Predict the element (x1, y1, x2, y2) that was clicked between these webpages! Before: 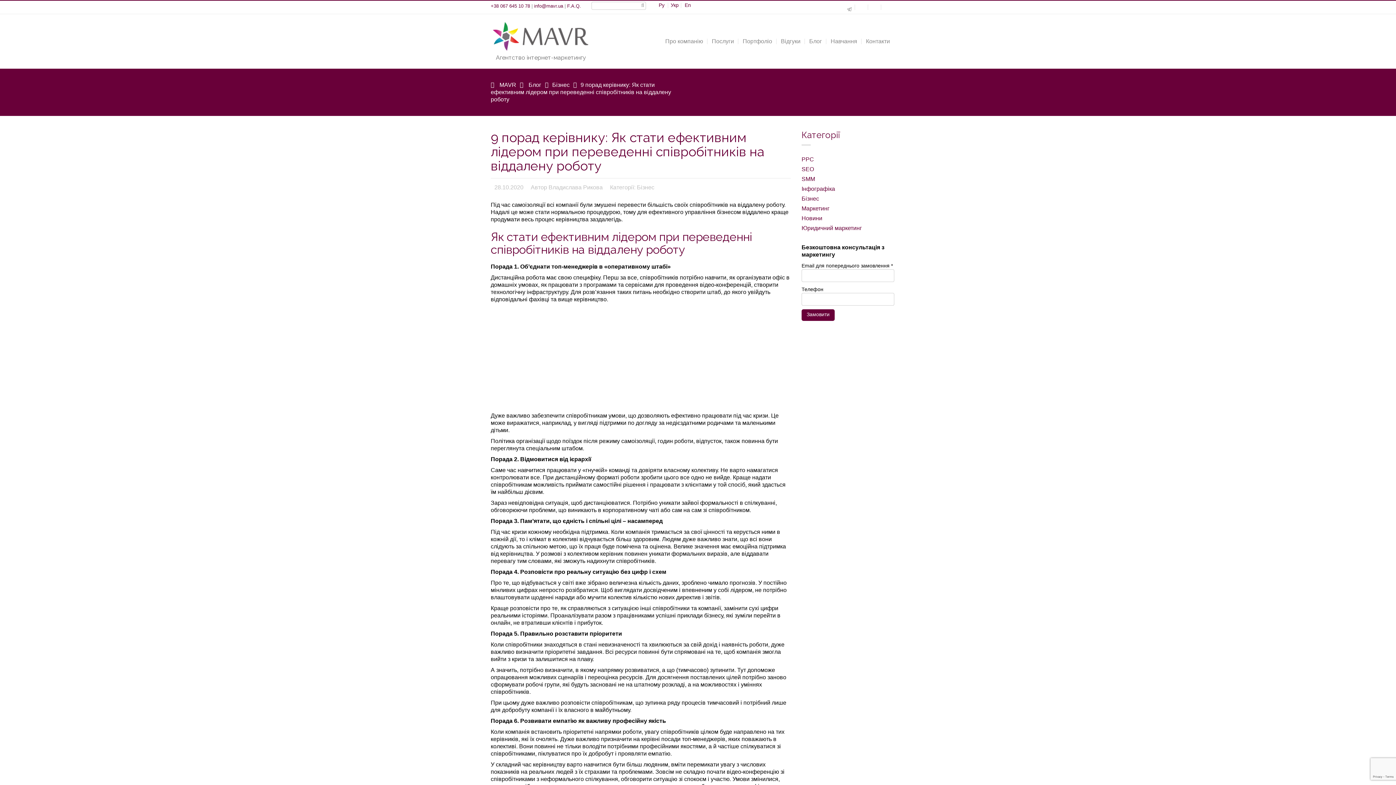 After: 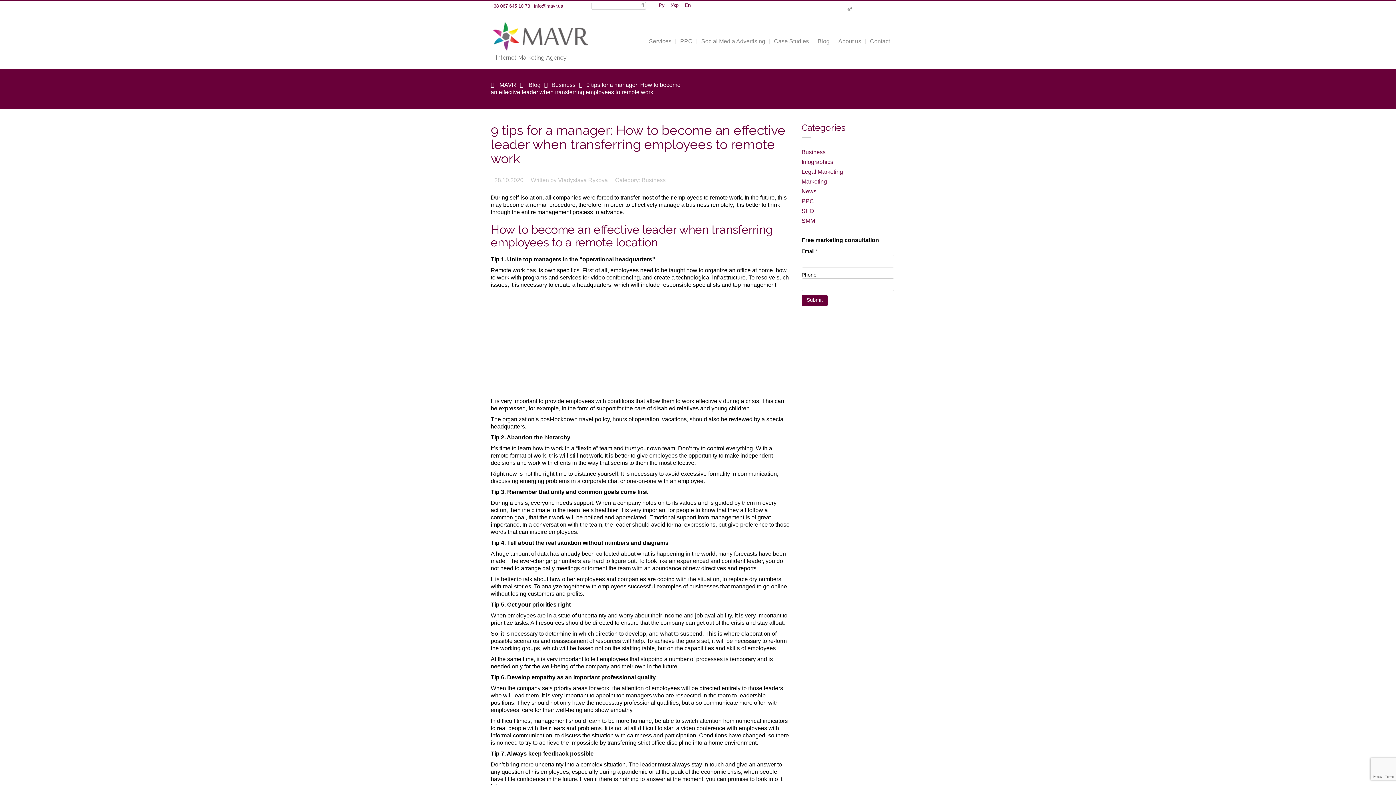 Action: bbox: (682, 0, 693, 10) label: En